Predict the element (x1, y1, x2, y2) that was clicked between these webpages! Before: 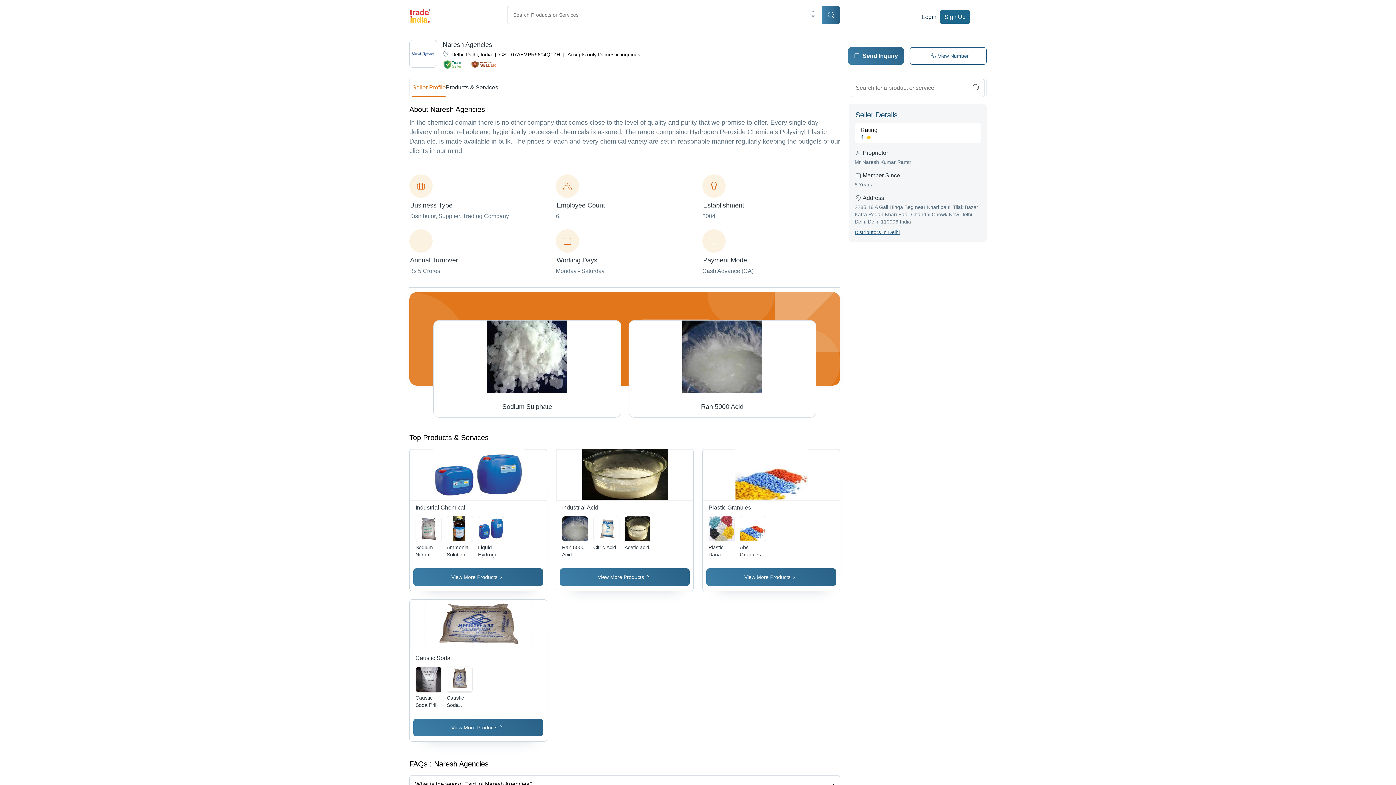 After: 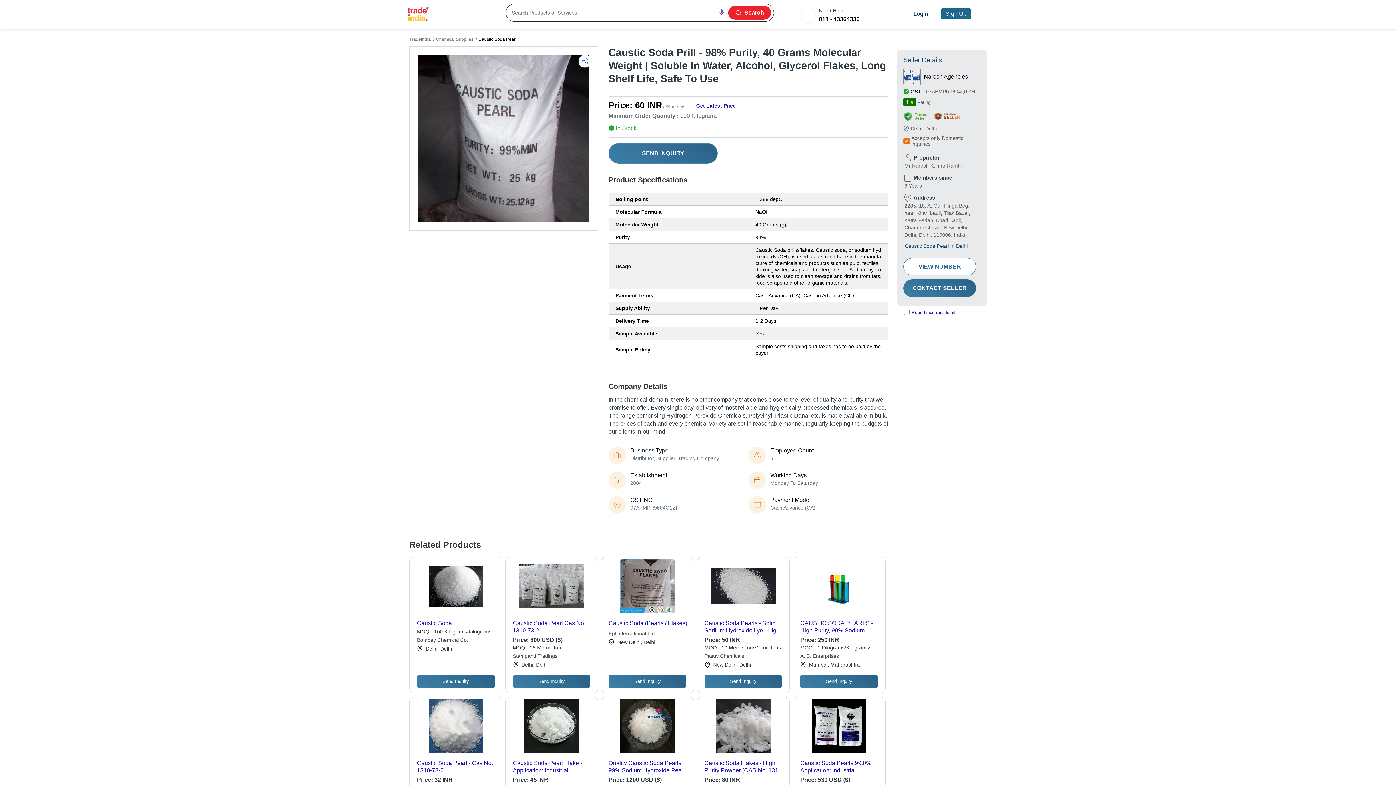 Action: bbox: (415, 694, 441, 709) label: Caustic Soda Prill